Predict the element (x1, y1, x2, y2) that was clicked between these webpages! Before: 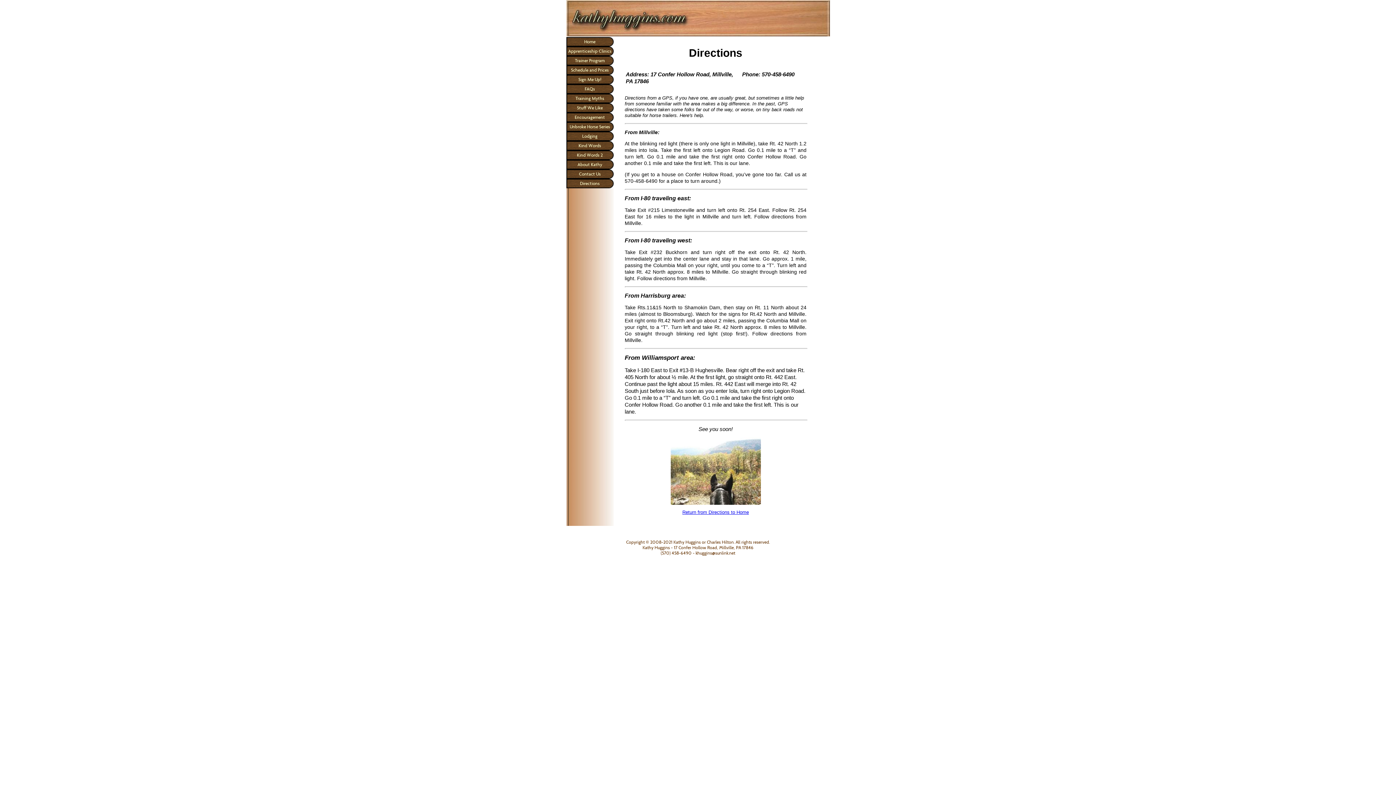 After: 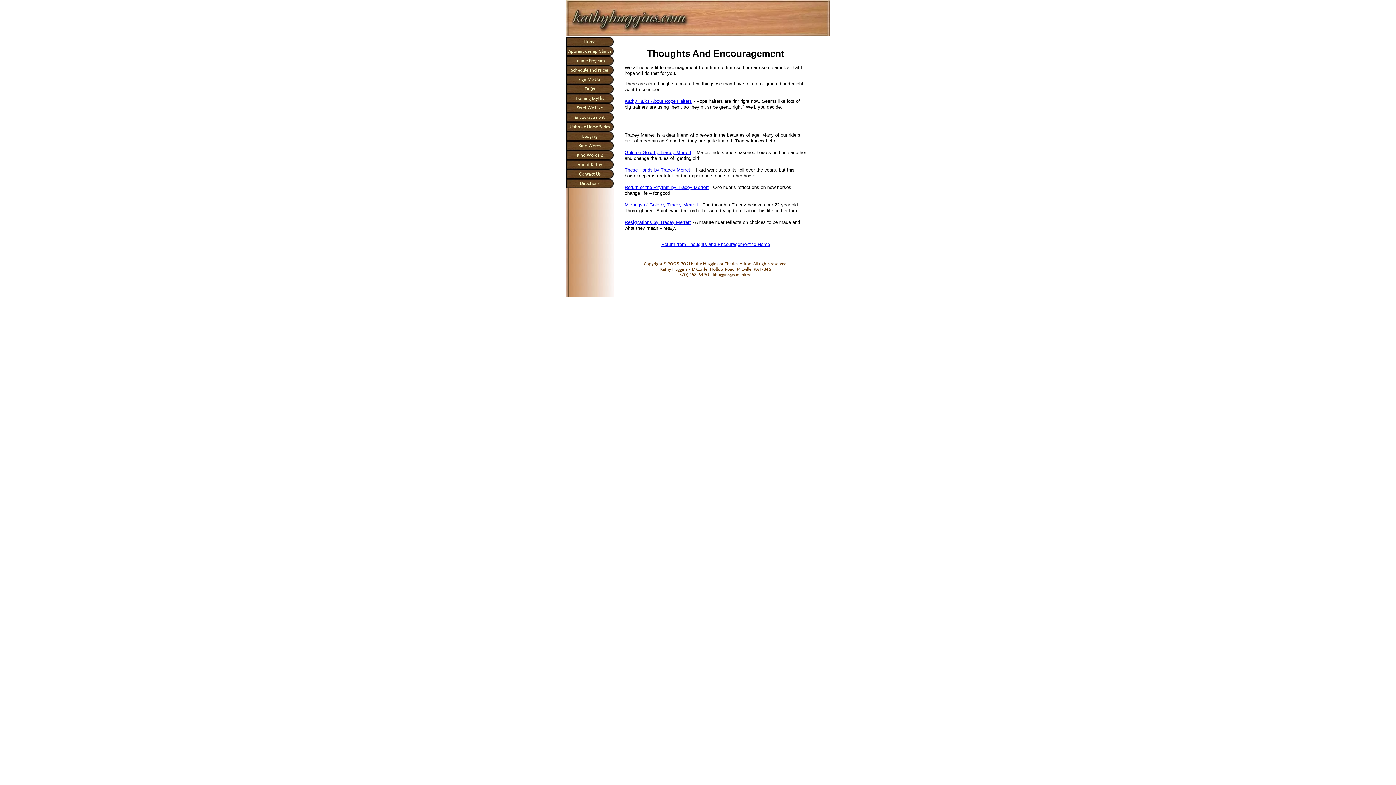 Action: label: Encouragement bbox: (566, 112, 613, 122)